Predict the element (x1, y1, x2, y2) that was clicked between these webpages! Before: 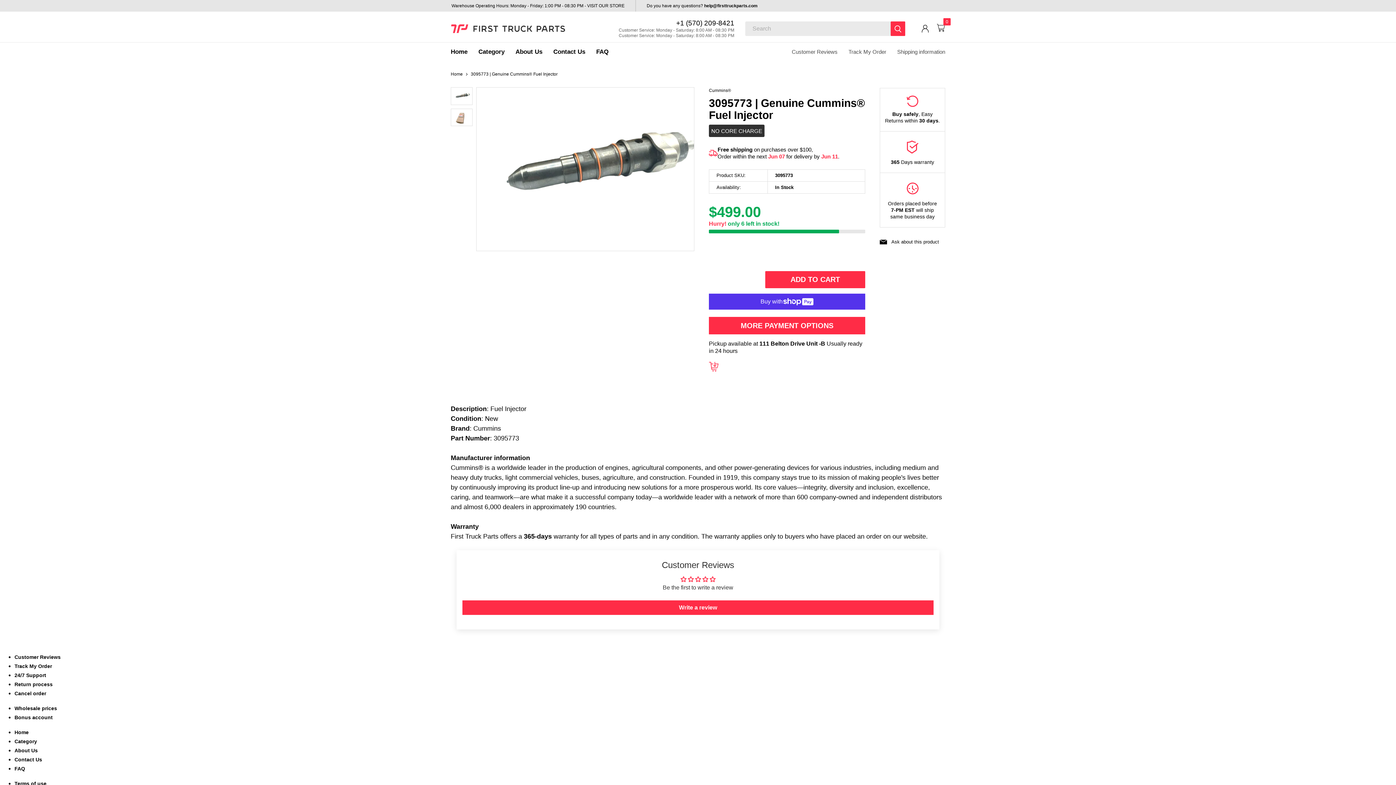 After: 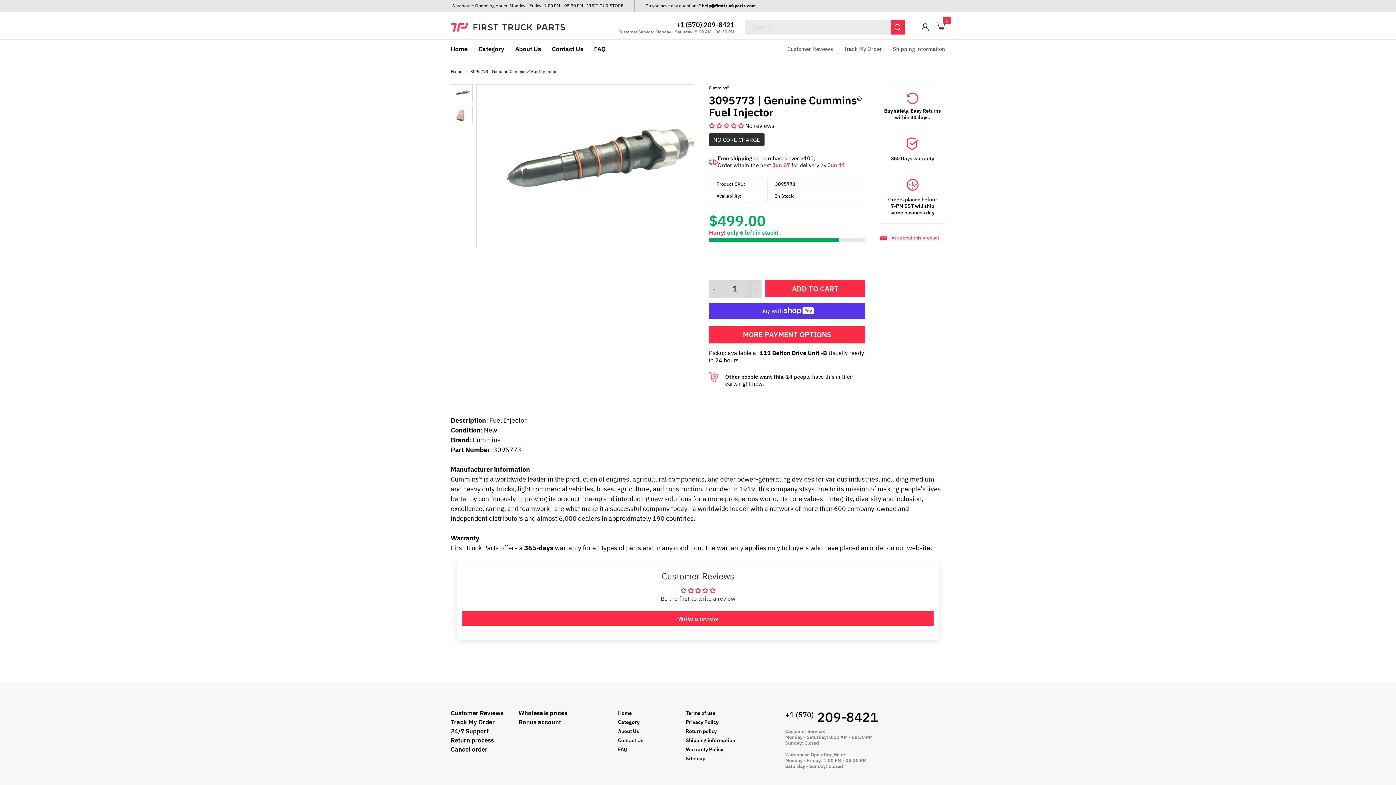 Action: bbox: (880, 227, 939, 248) label: Ask about this product